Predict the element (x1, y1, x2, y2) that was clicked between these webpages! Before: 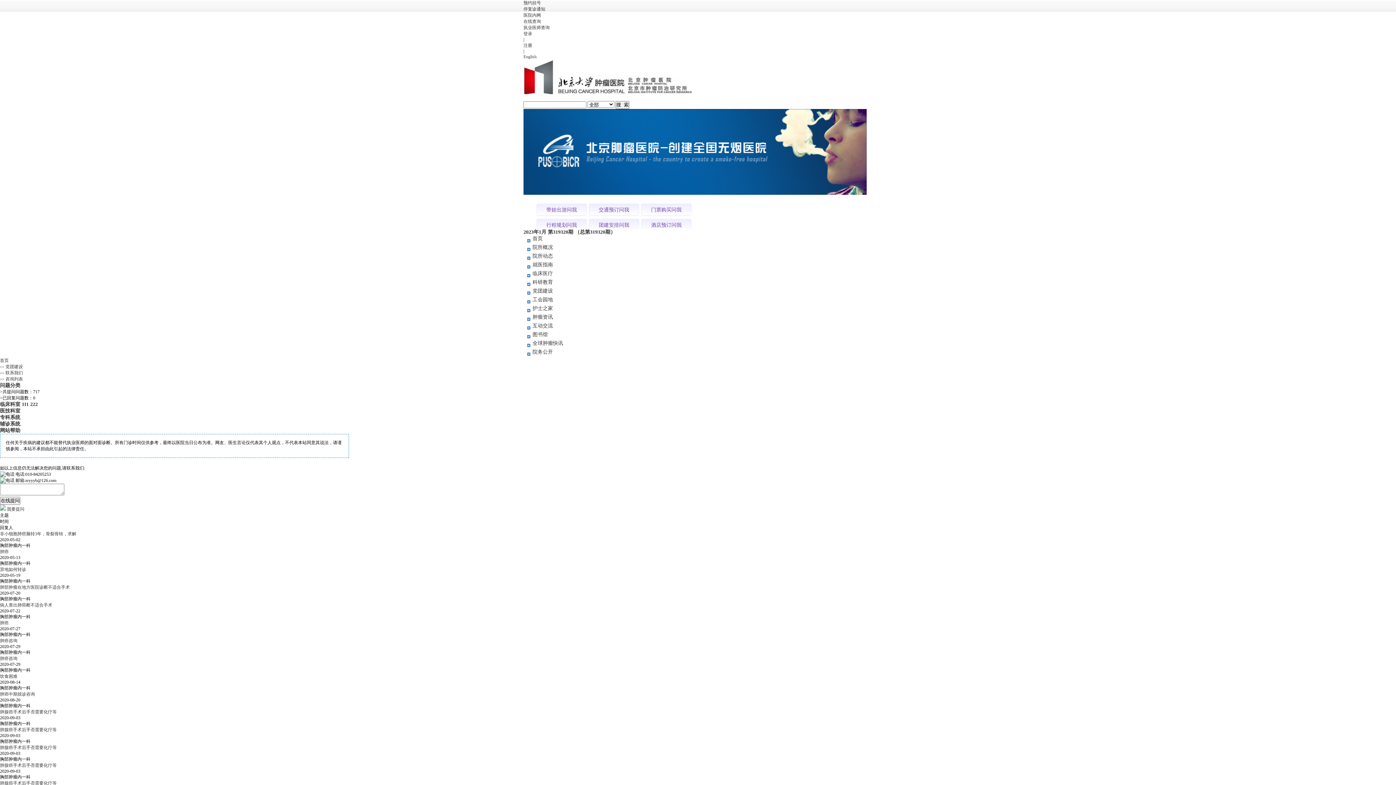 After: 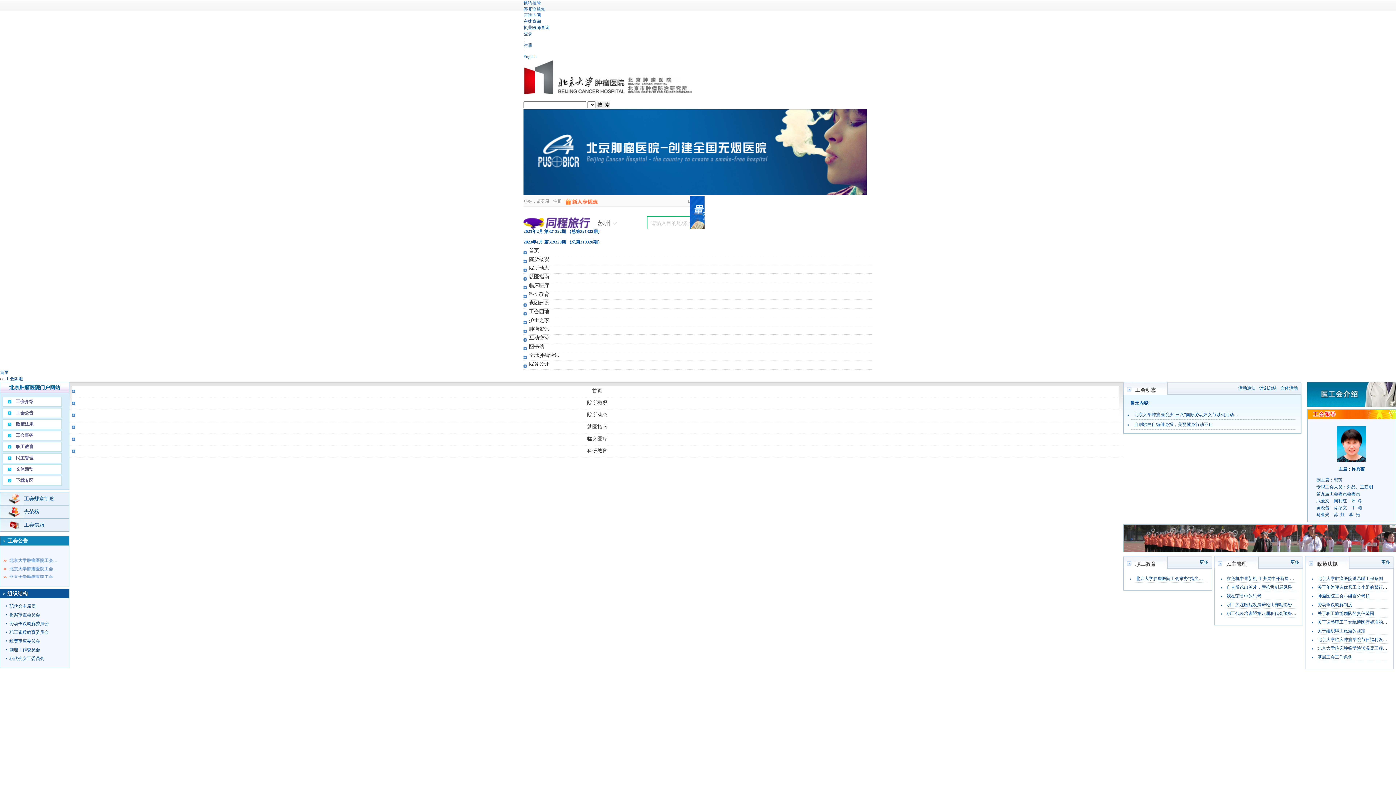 Action: label: 工会园地 bbox: (527, 296, 870, 305)